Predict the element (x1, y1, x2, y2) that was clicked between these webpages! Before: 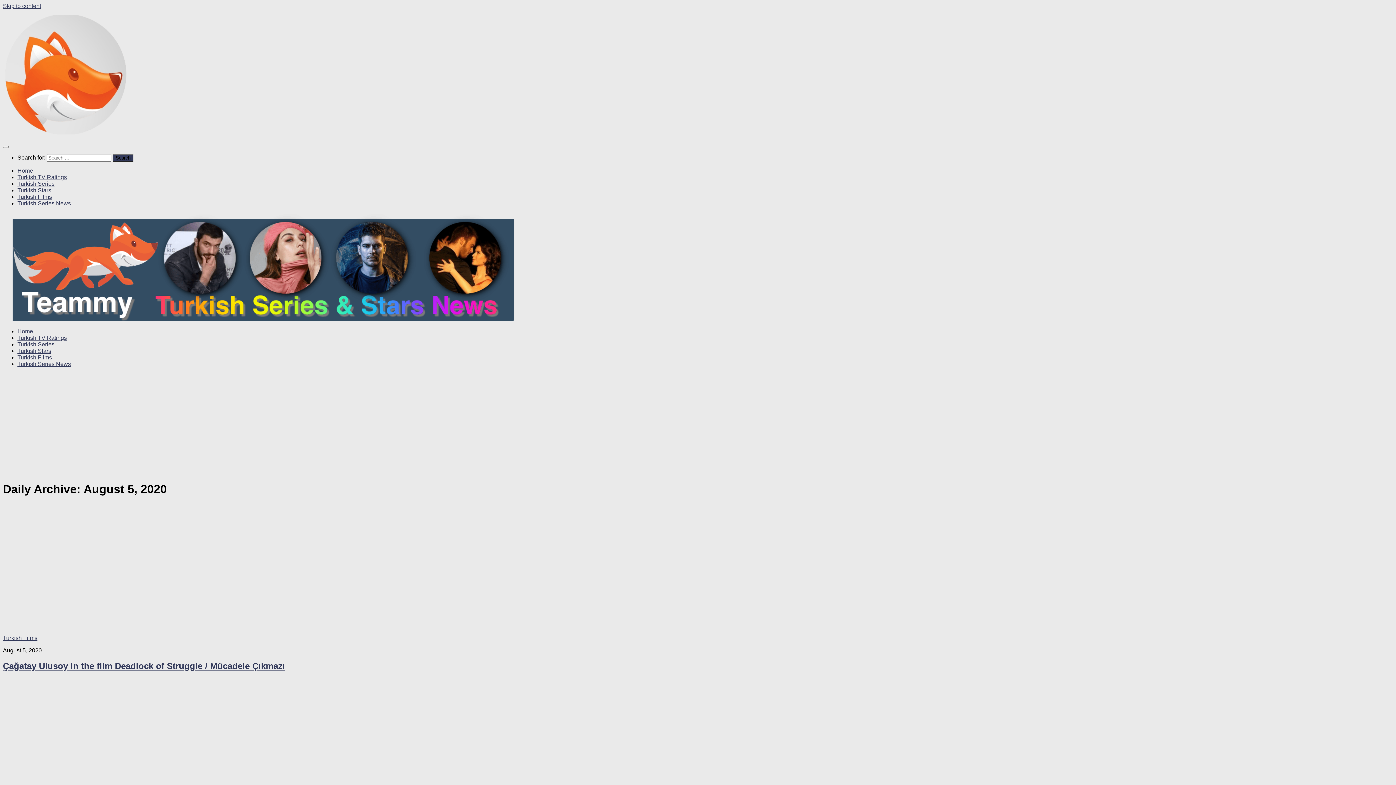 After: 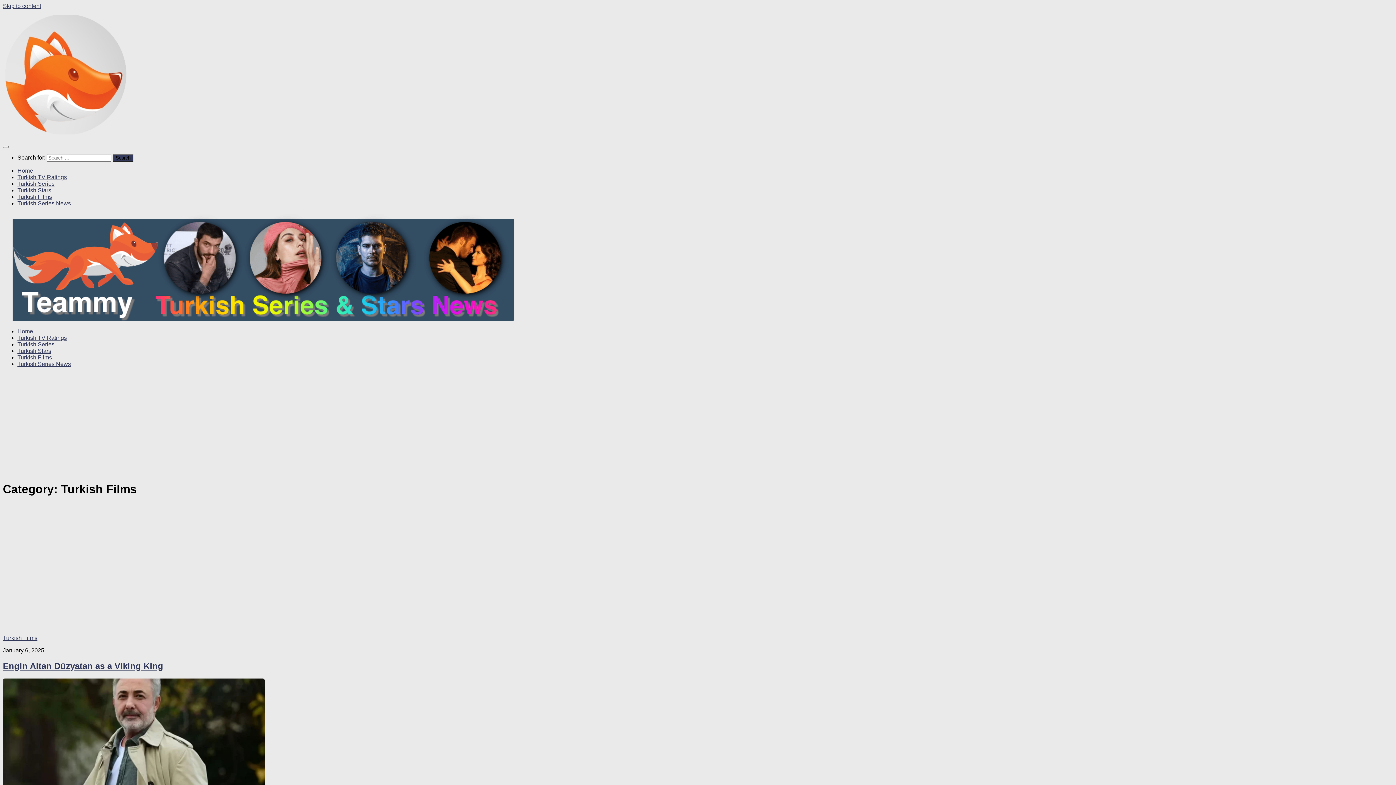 Action: label: Turkish Films bbox: (2, 635, 37, 641)